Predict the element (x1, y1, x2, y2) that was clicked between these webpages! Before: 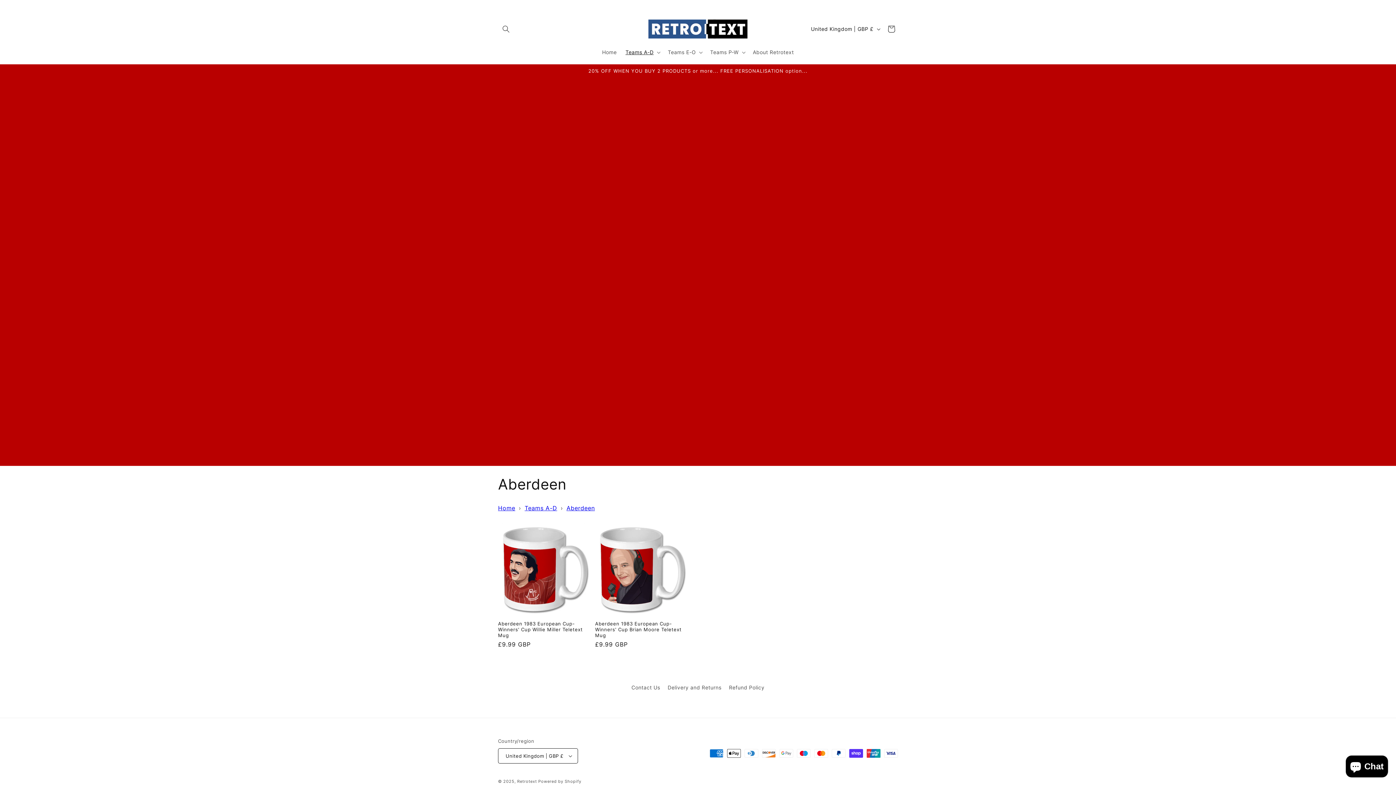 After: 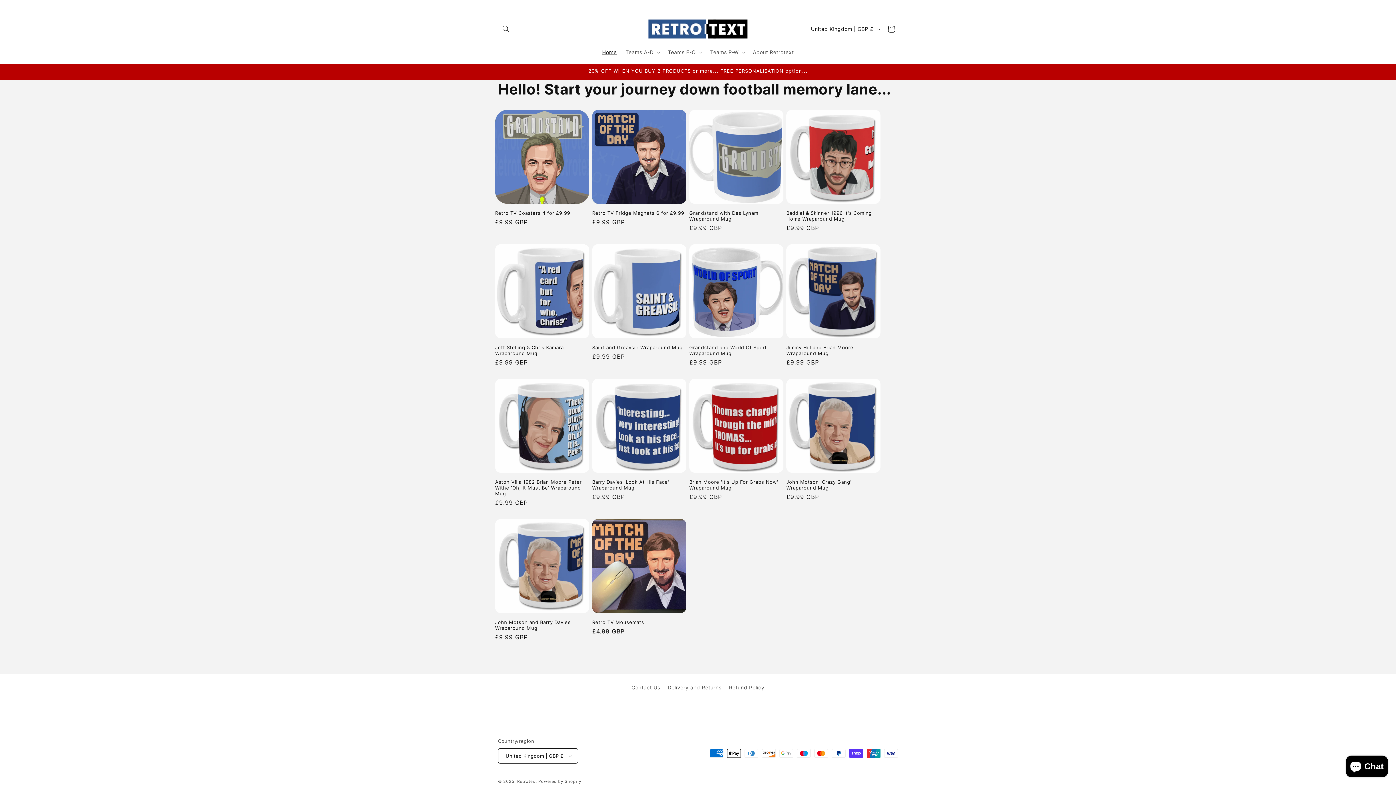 Action: label: Retrotext bbox: (517, 779, 537, 784)